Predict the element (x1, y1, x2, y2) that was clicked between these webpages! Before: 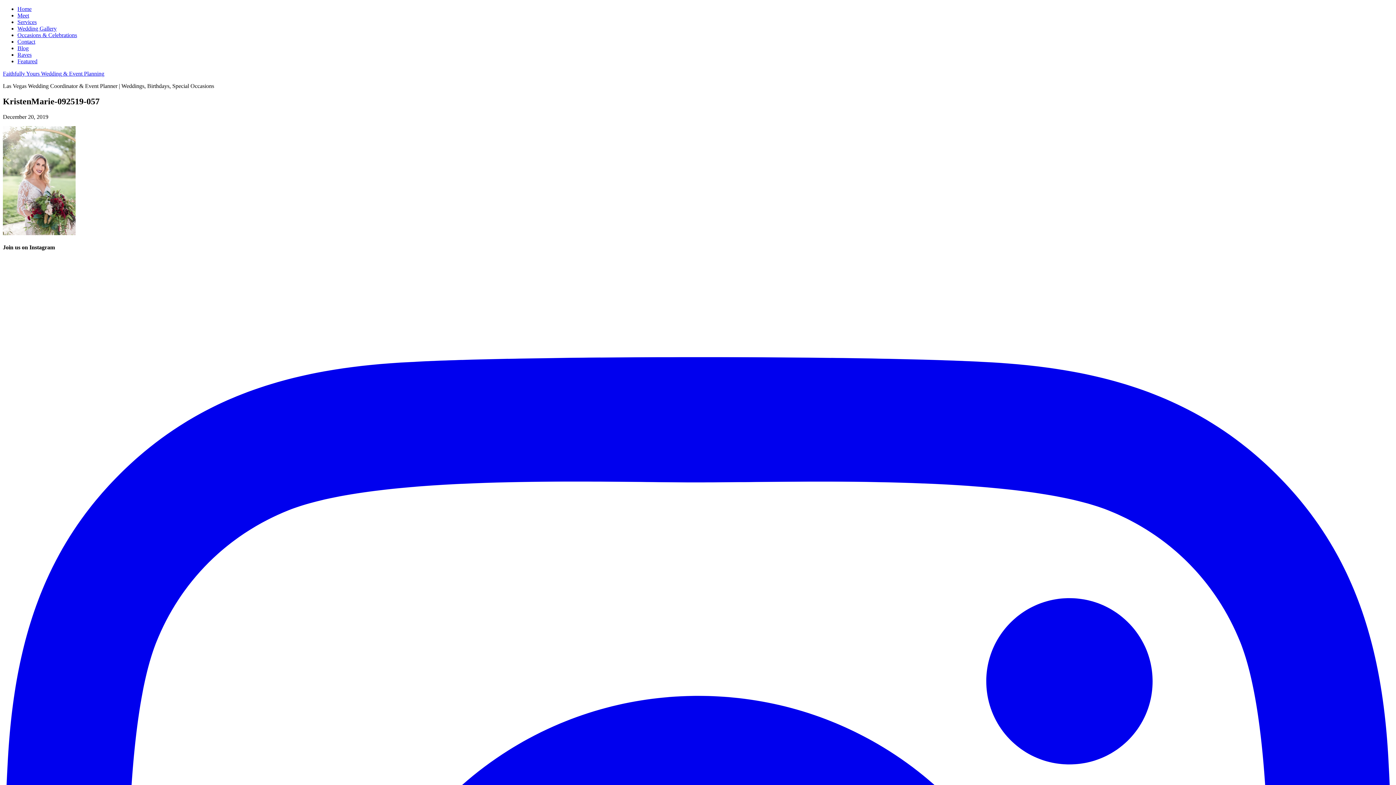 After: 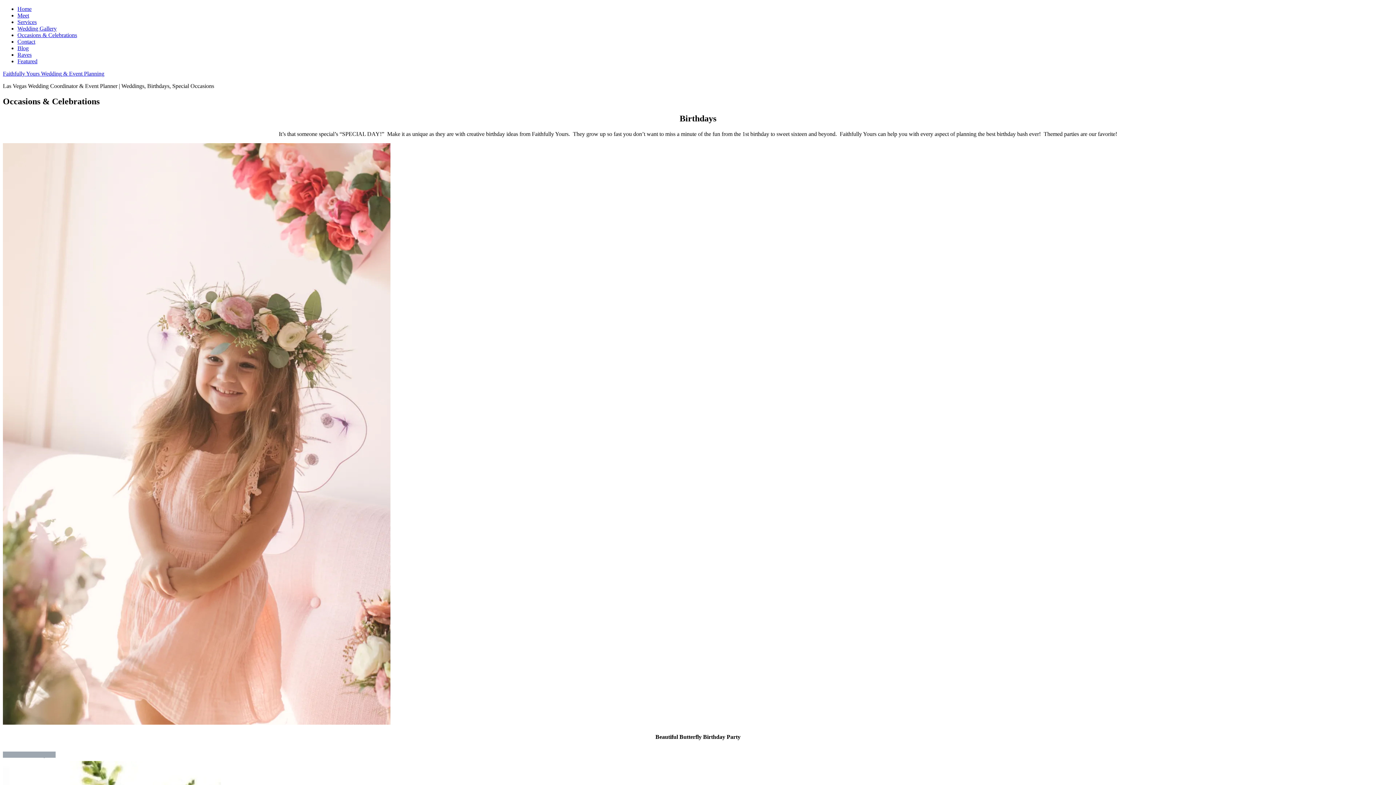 Action: bbox: (17, 32, 77, 38) label: Occasions & Celebrations